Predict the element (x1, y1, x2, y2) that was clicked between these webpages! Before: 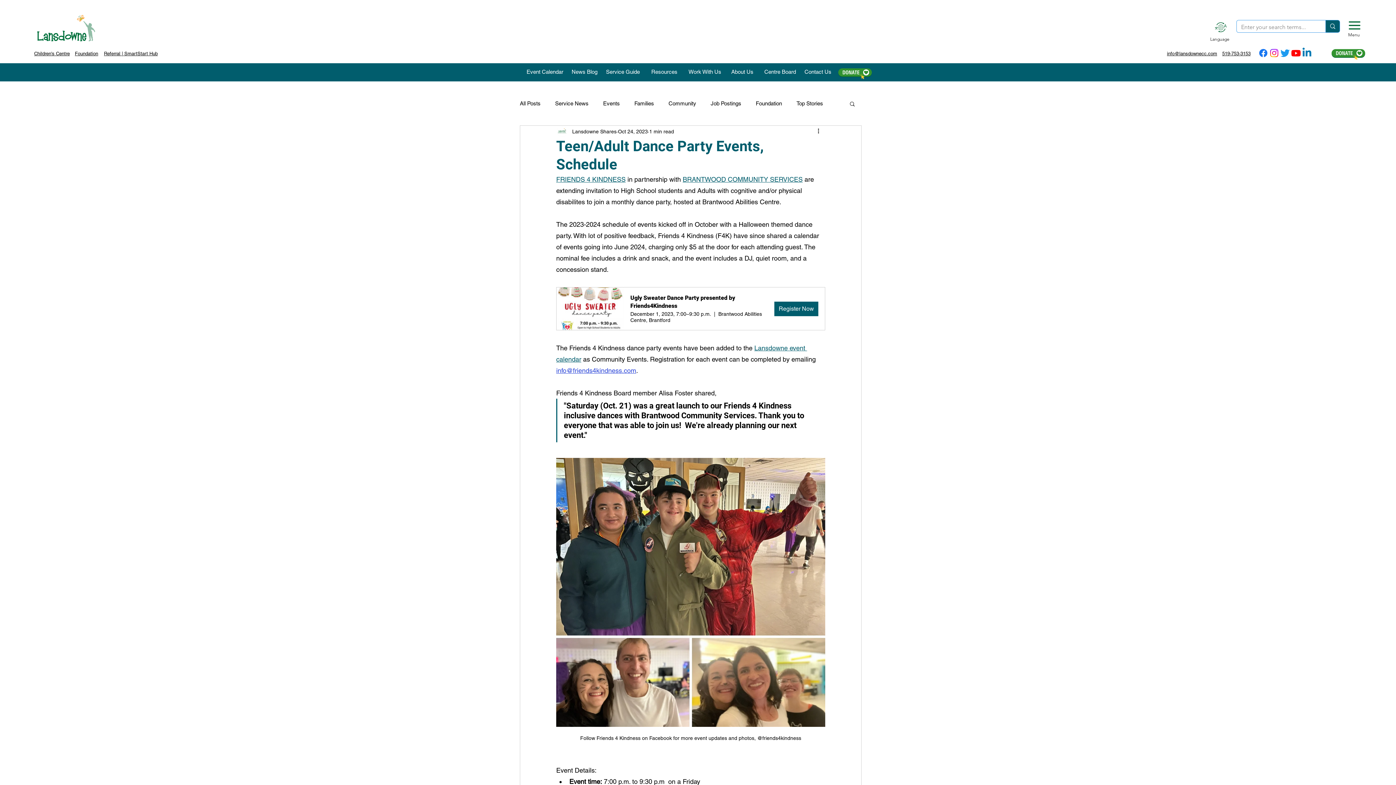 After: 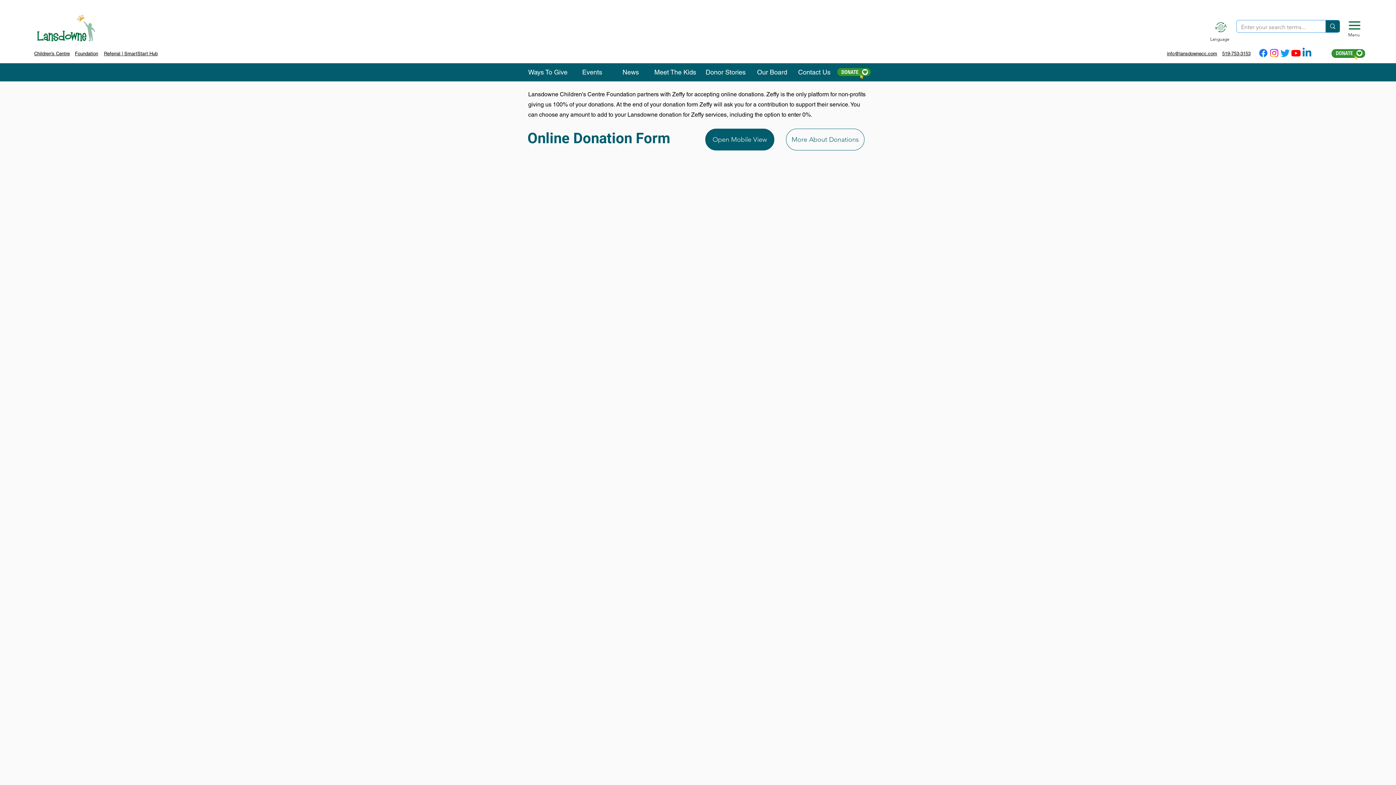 Action: bbox: (837, 66, 872, 79)